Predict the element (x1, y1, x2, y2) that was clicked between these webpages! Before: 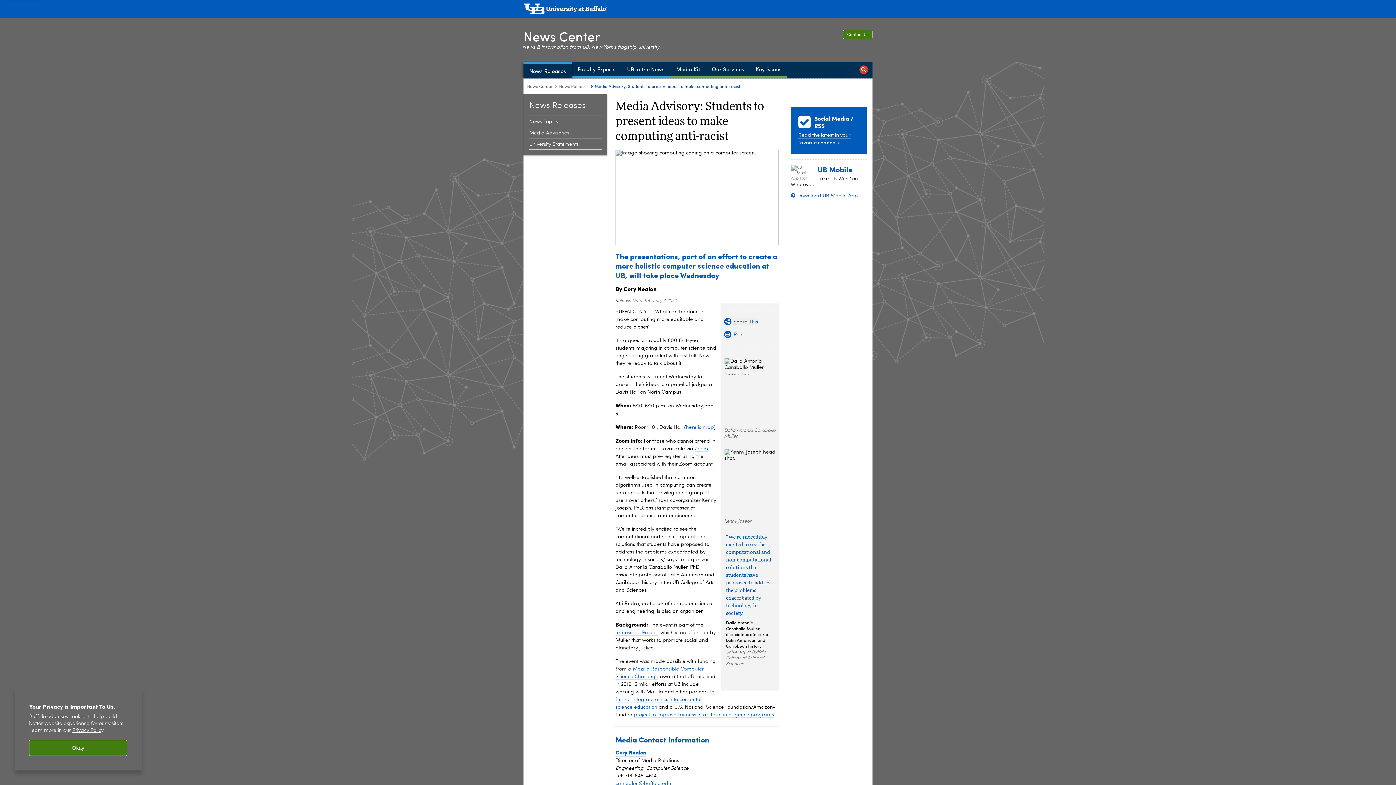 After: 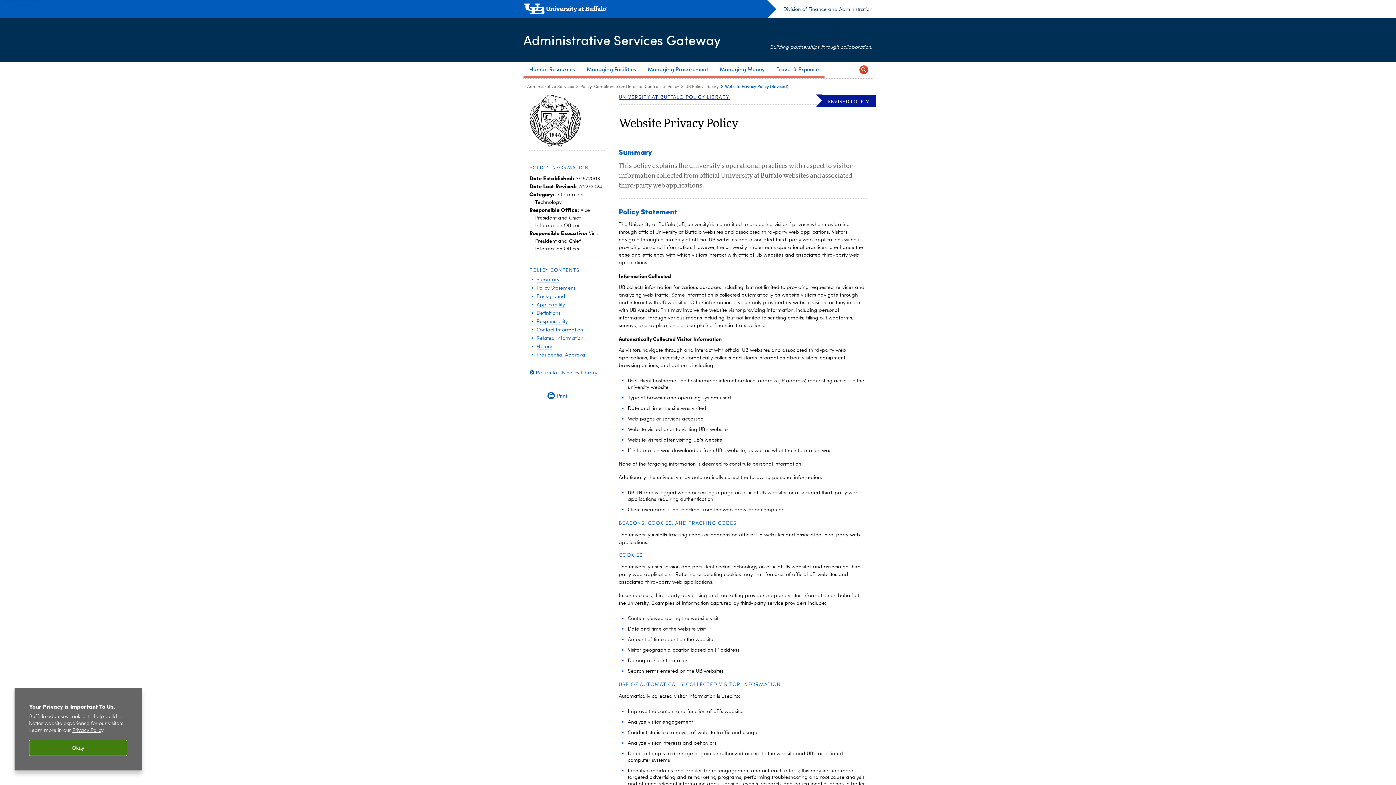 Action: label: privacy policy bbox: (72, 728, 103, 733)